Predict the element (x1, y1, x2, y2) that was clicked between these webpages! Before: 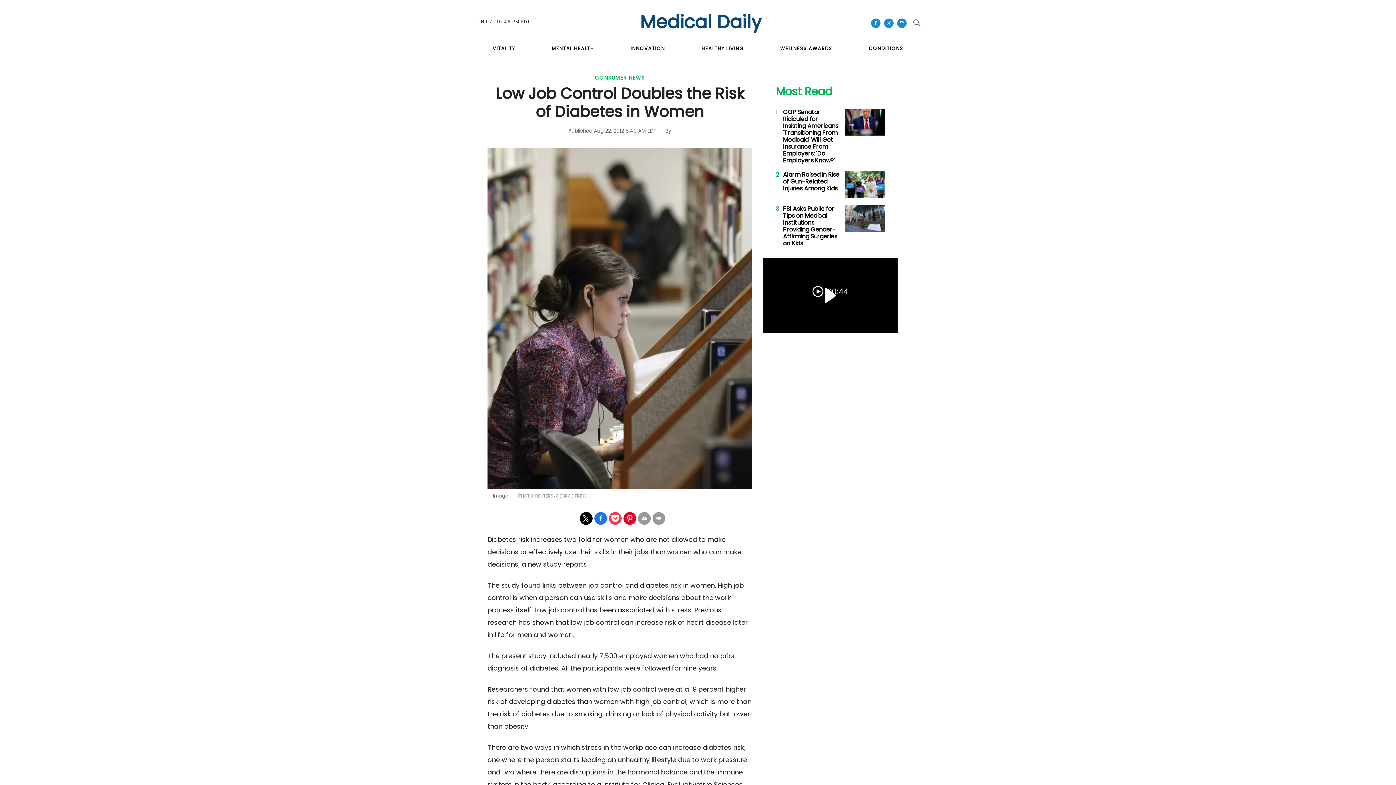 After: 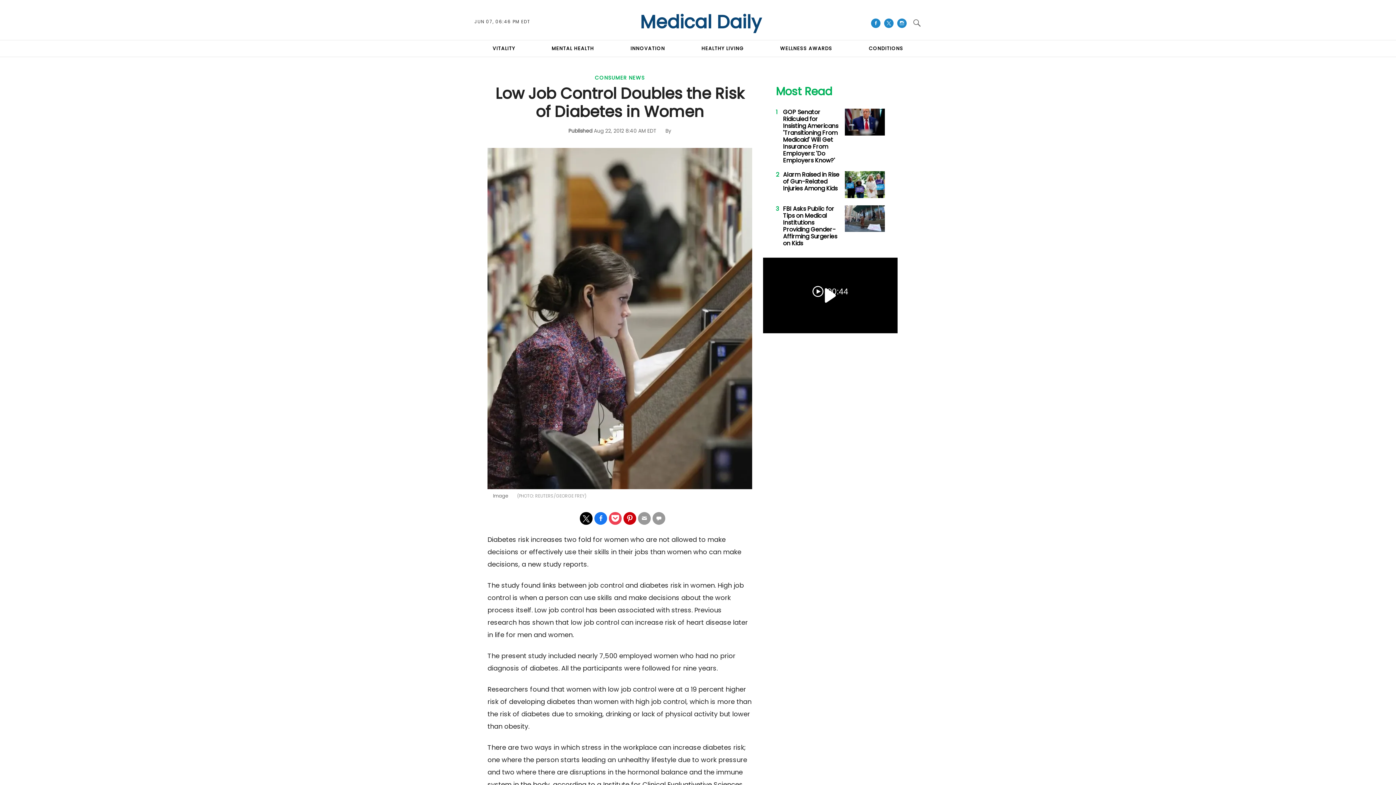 Action: bbox: (623, 512, 636, 525)